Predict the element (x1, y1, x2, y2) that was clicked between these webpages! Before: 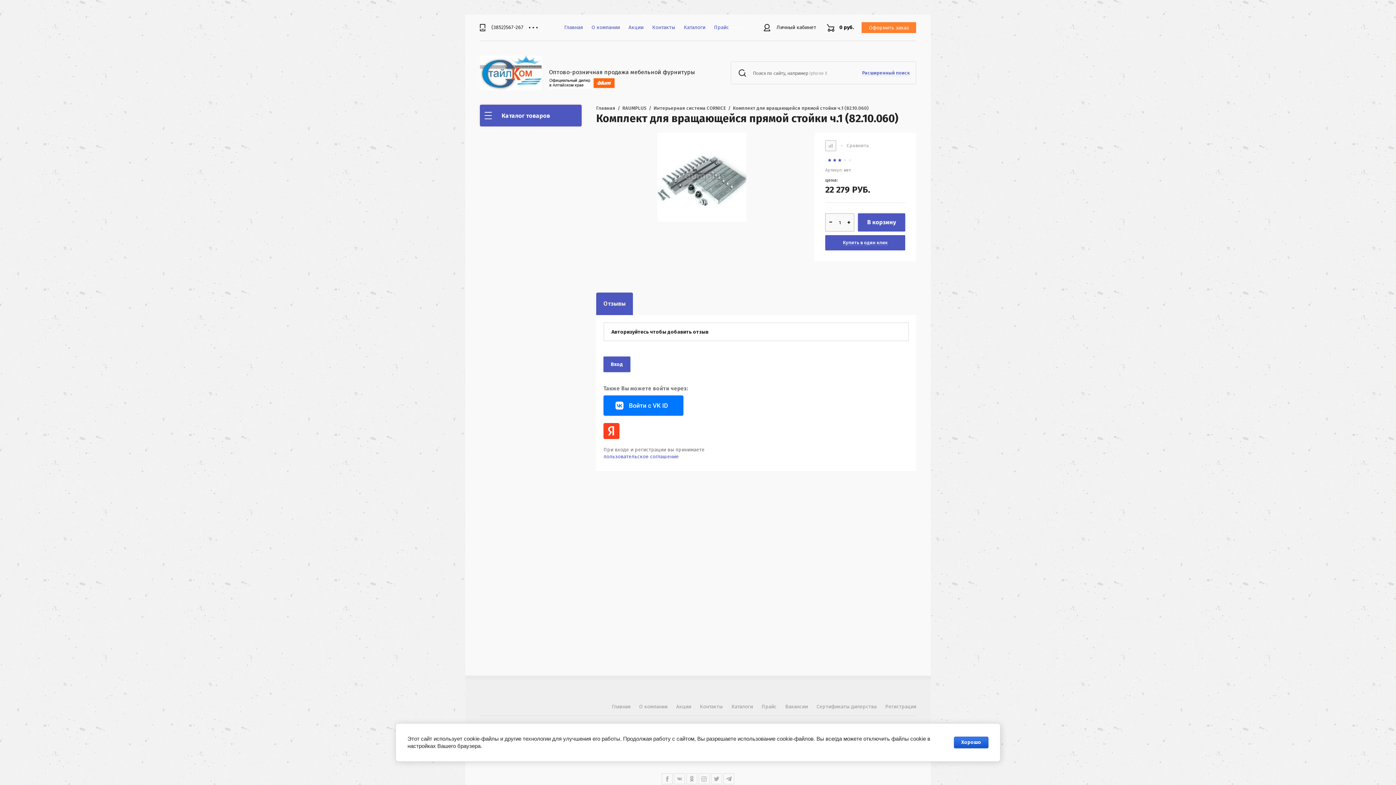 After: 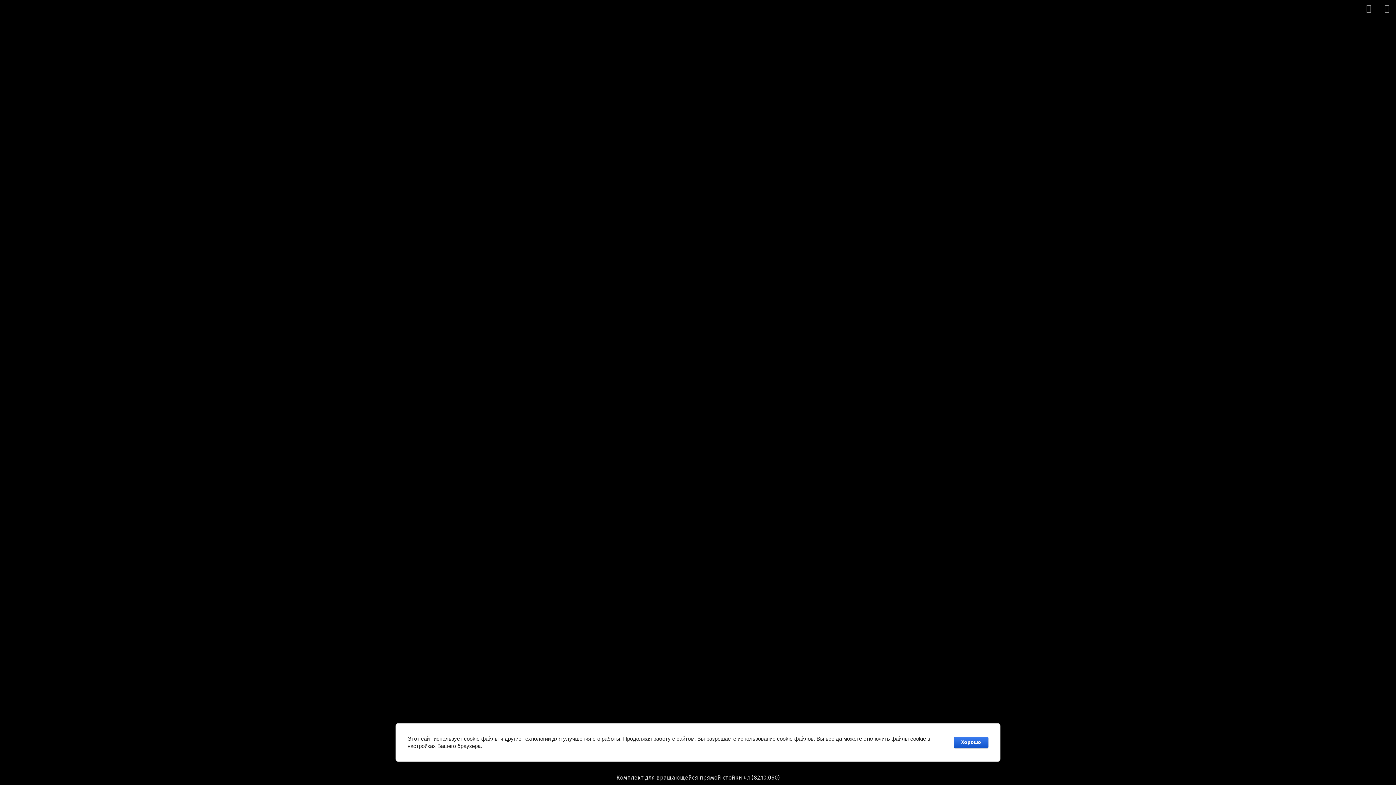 Action: bbox: (596, 132, 807, 343)